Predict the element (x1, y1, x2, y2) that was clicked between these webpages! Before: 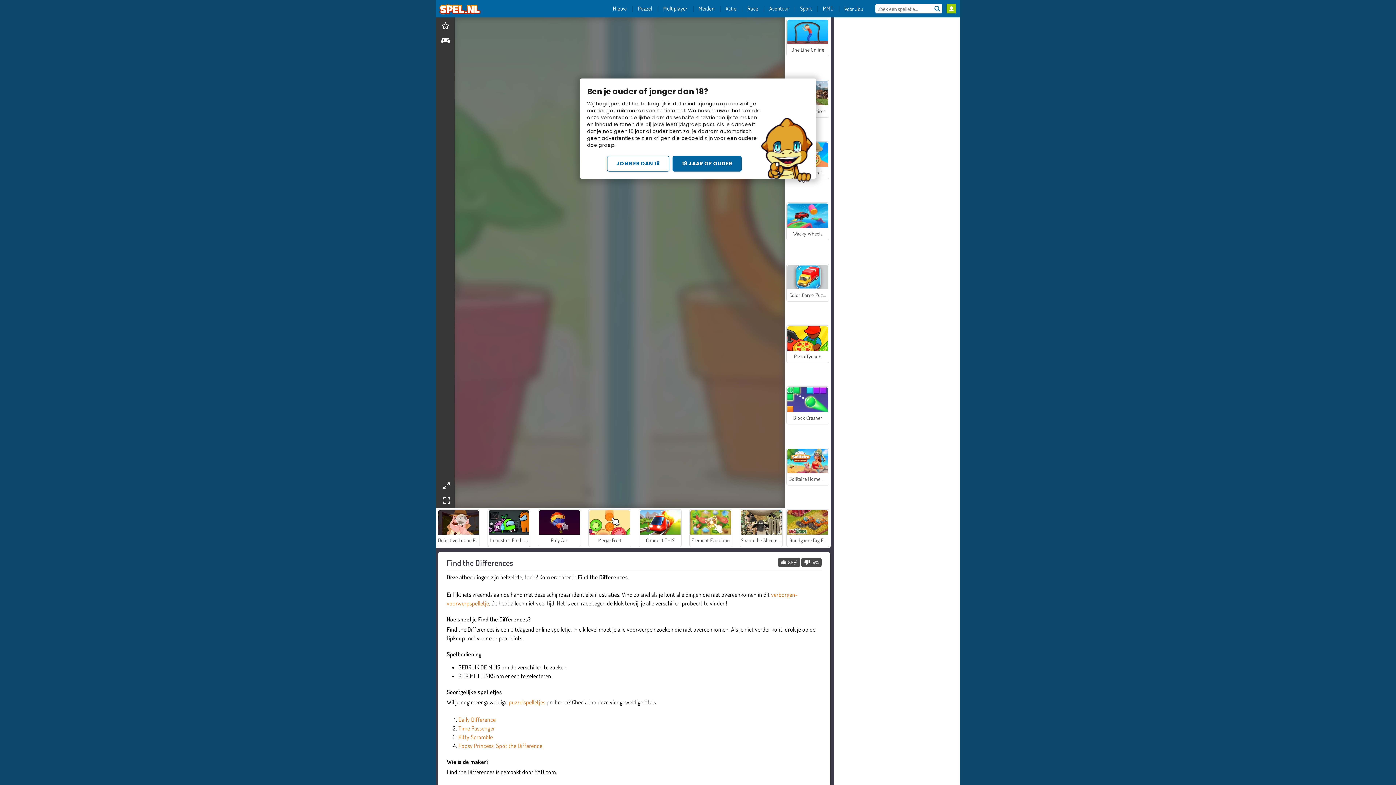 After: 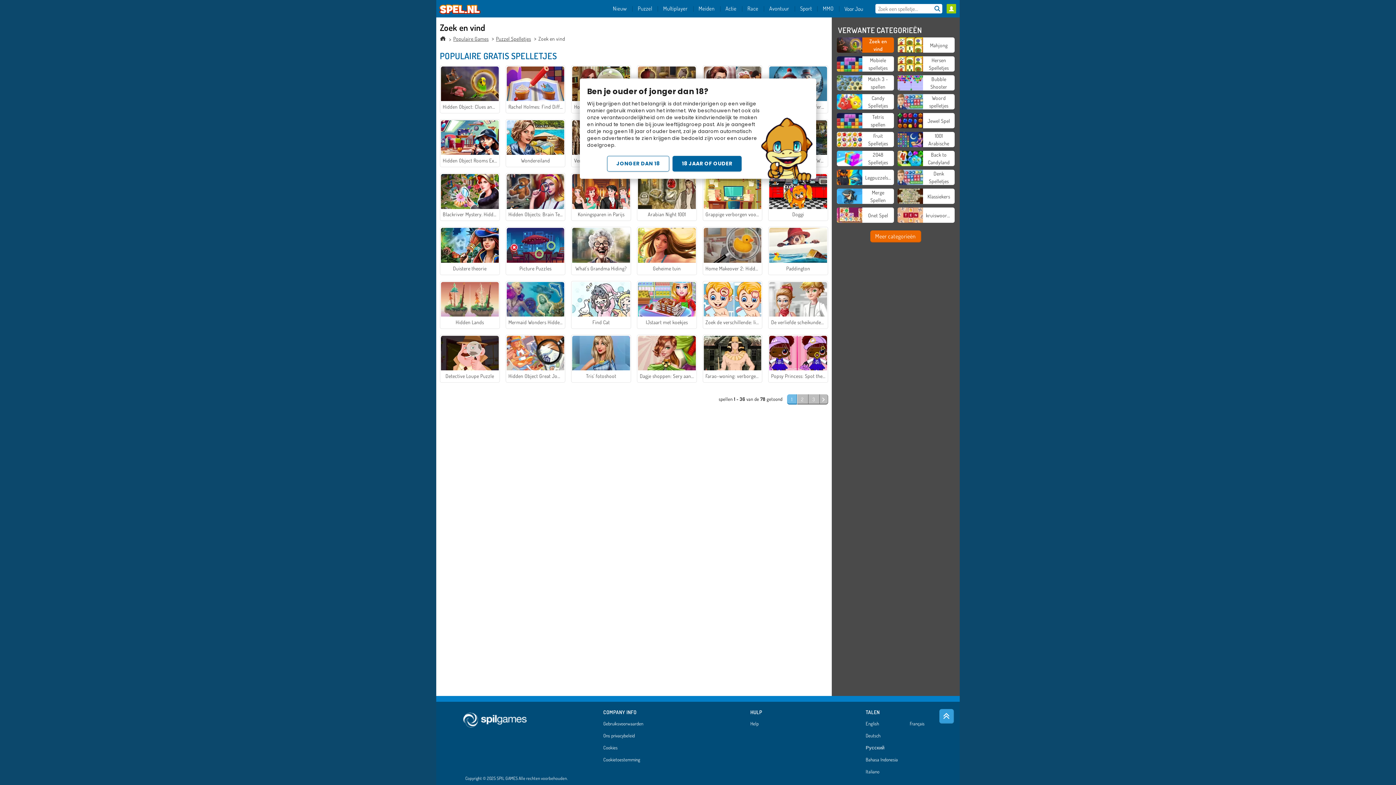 Action: bbox: (458, 716, 495, 723) label: Daily Difference